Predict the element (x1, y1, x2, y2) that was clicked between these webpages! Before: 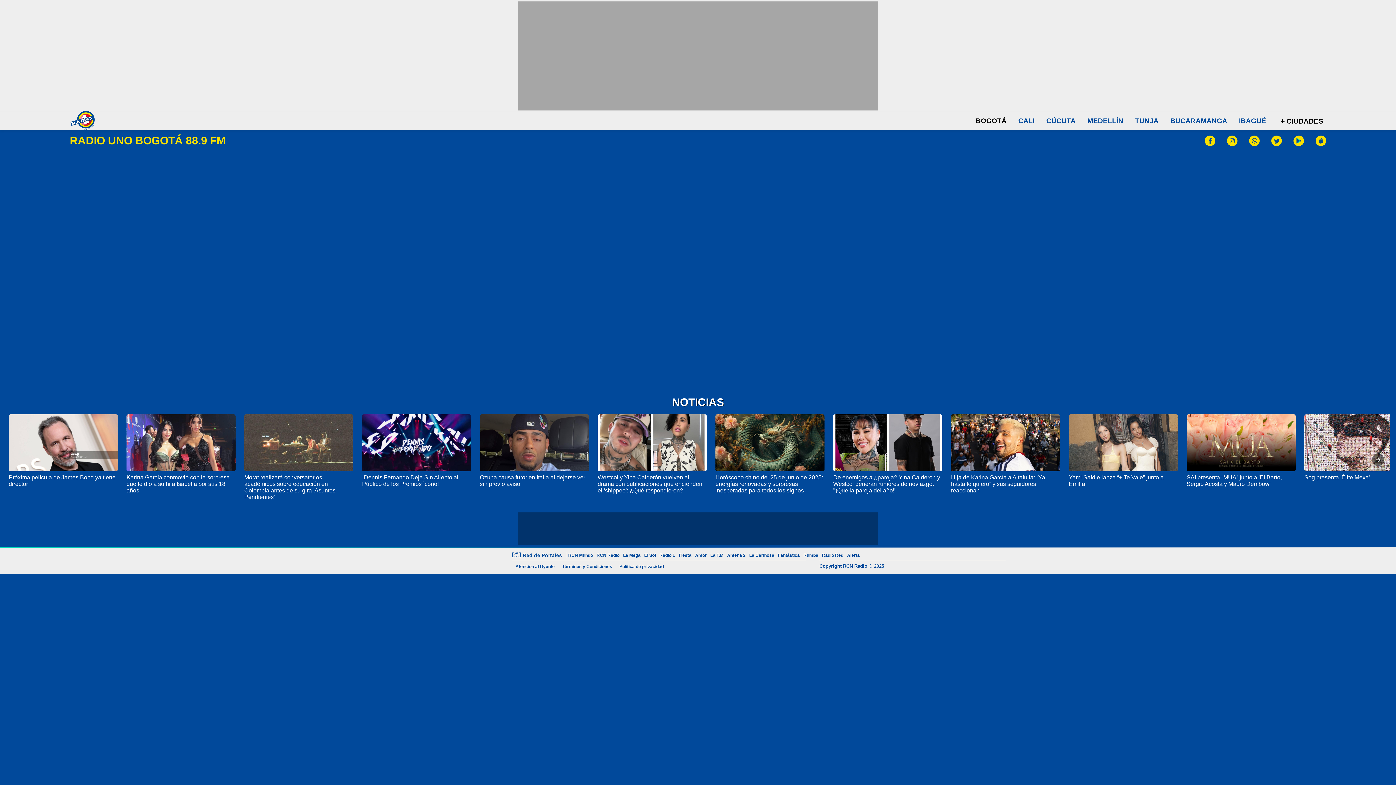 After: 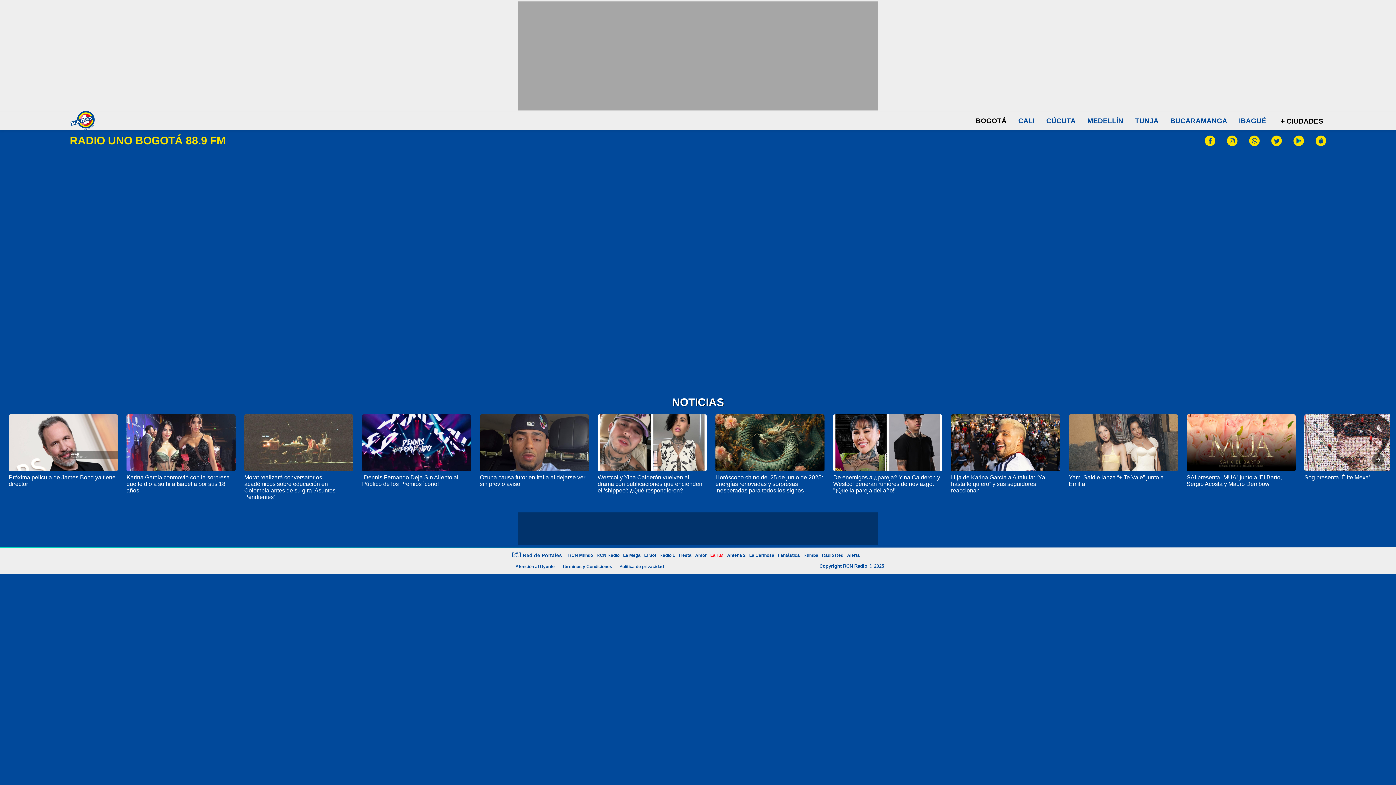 Action: label: La F.M bbox: (708, 553, 725, 558)